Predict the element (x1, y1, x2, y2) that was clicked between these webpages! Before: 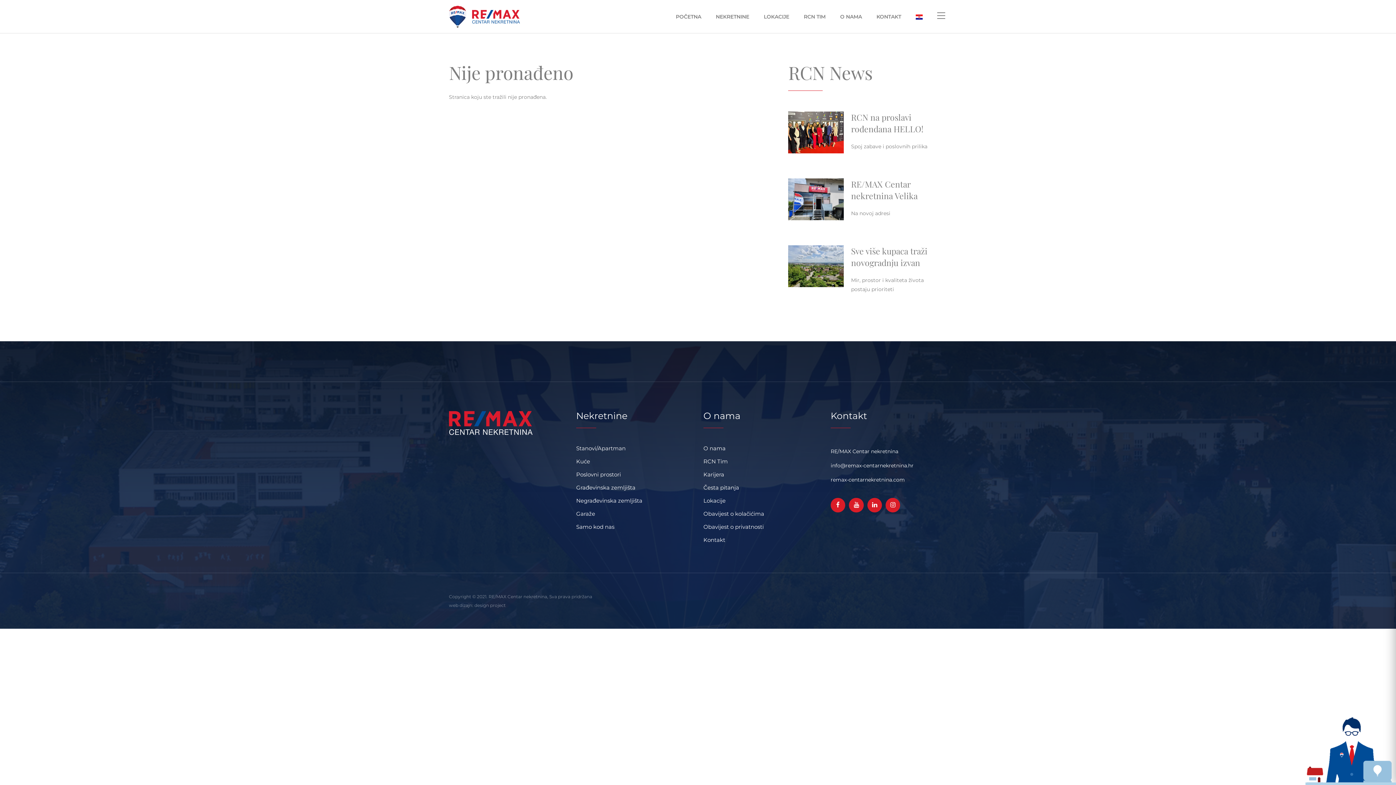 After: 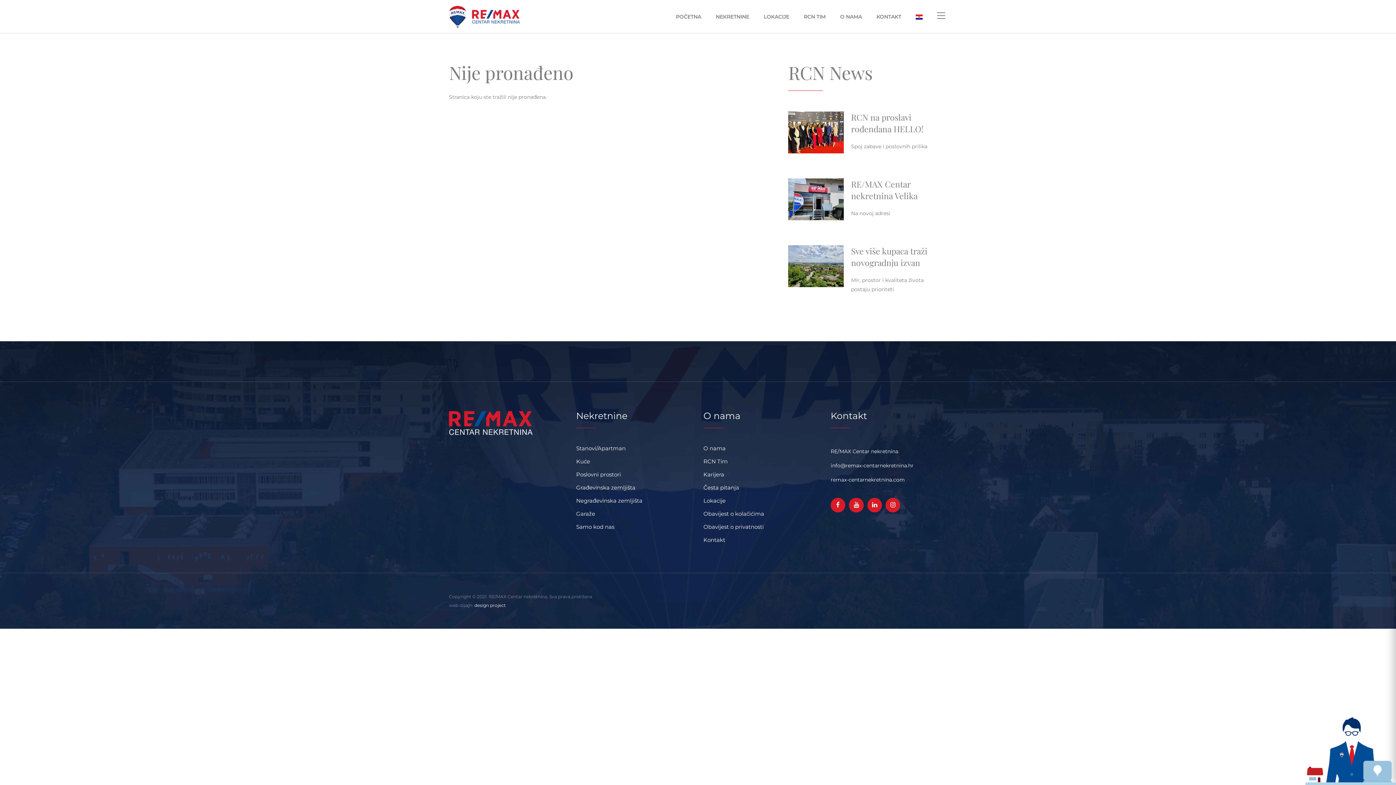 Action: label: design project bbox: (474, 602, 505, 608)